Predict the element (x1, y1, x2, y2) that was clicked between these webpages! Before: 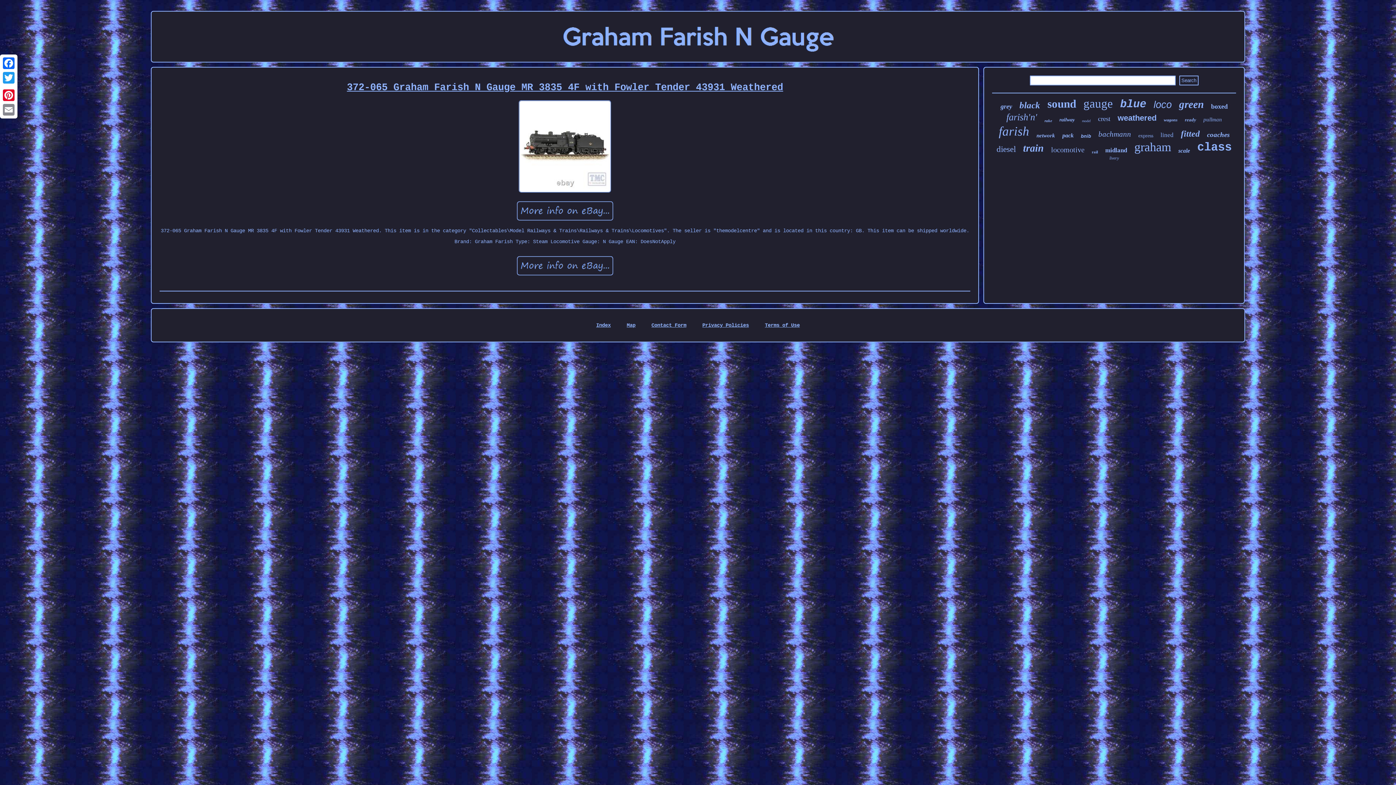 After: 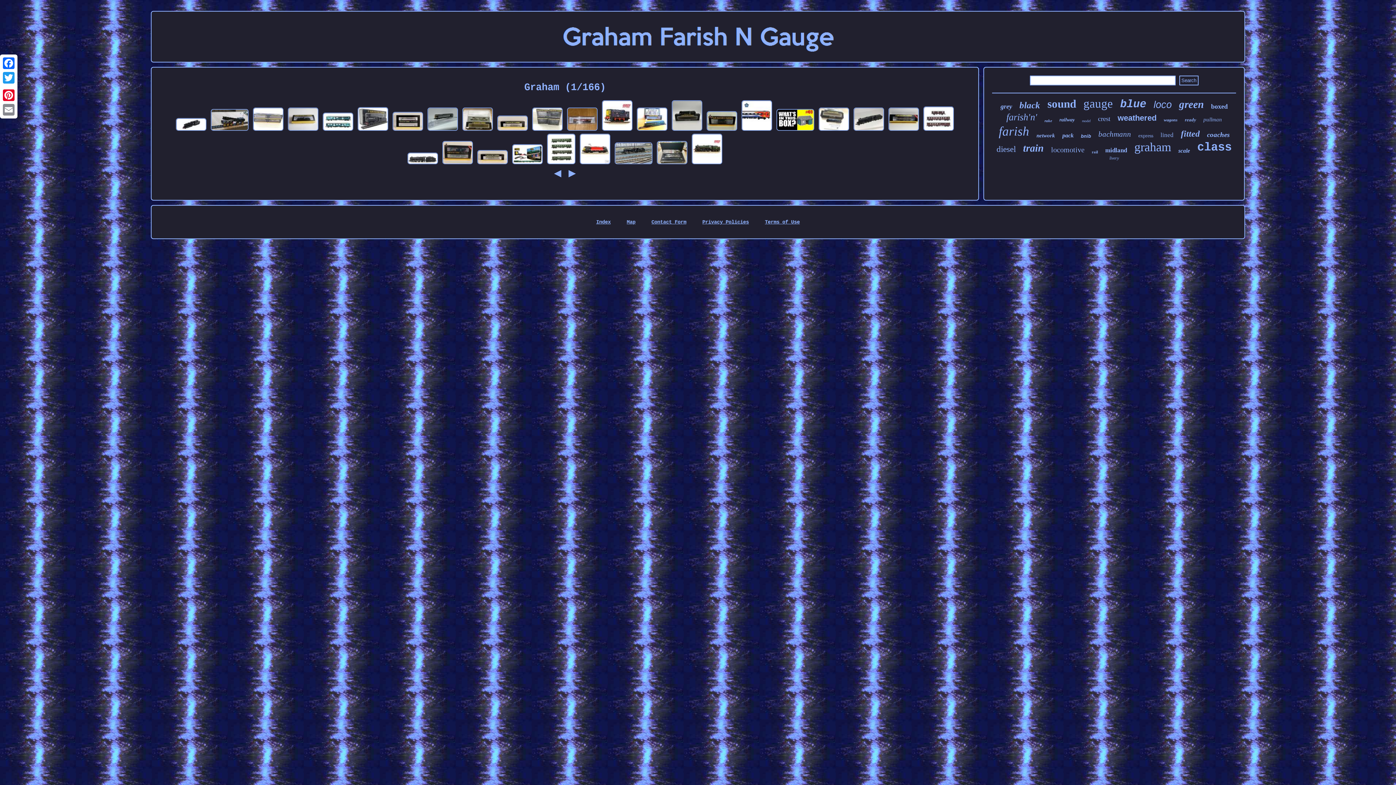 Action: label: graham bbox: (1134, 140, 1171, 154)